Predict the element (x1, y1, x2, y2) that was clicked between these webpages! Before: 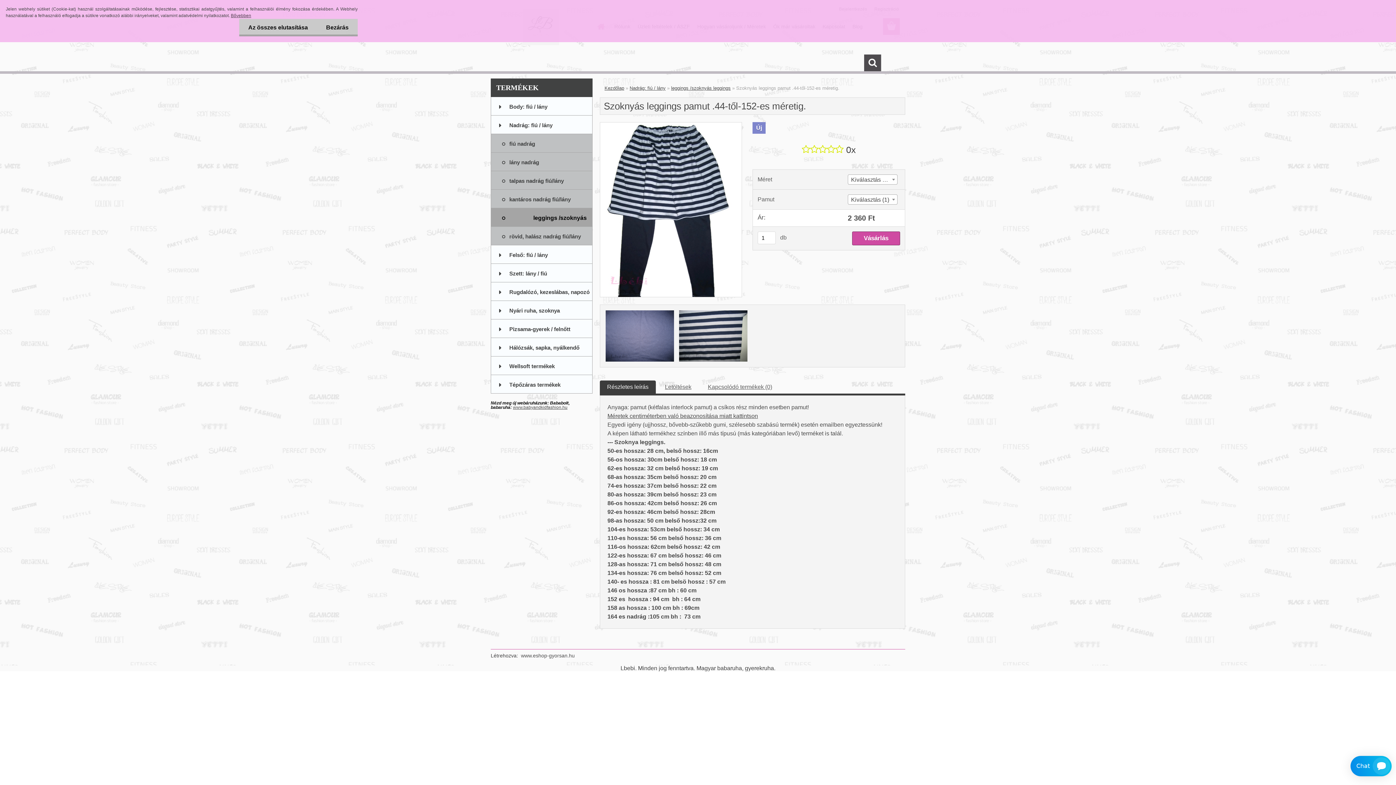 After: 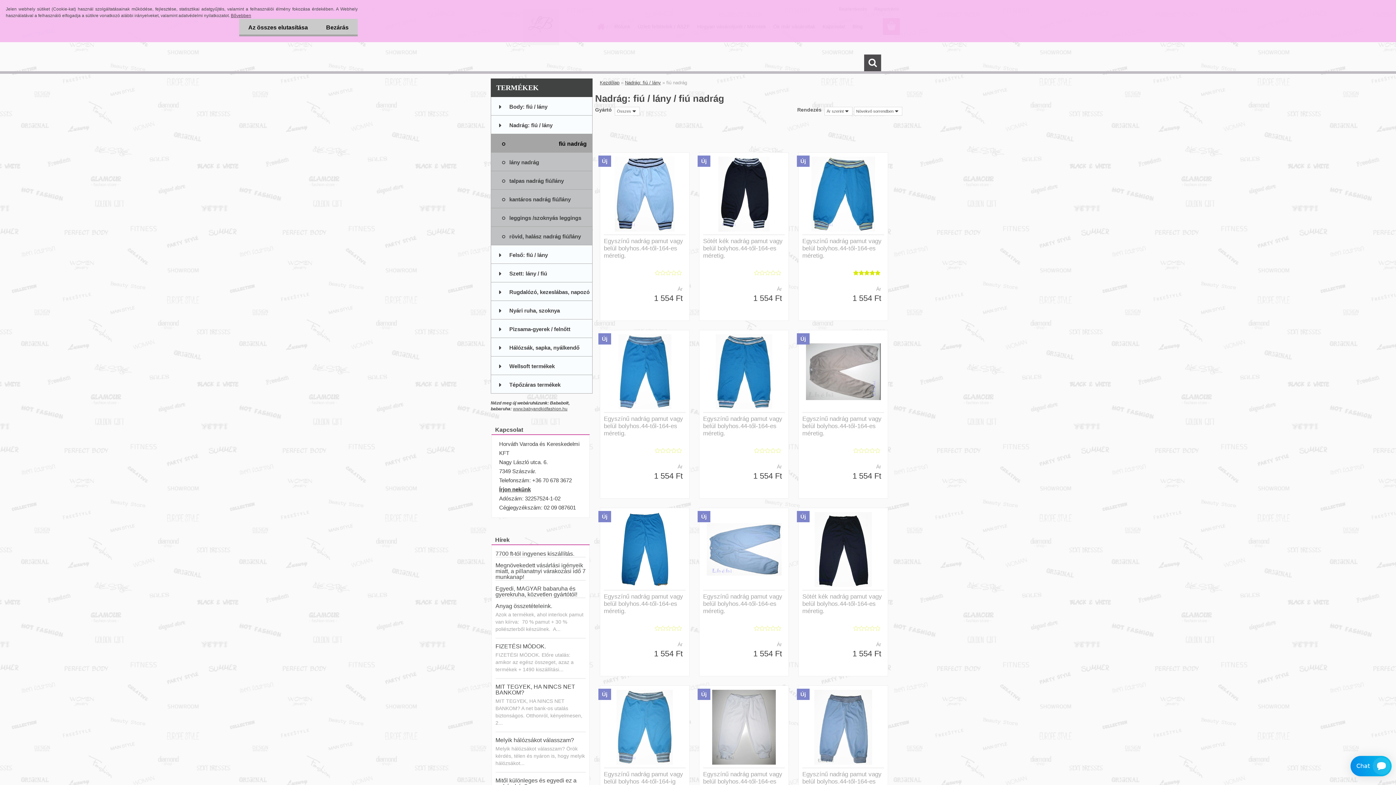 Action: bbox: (490, 134, 592, 152) label: fiú nadrág